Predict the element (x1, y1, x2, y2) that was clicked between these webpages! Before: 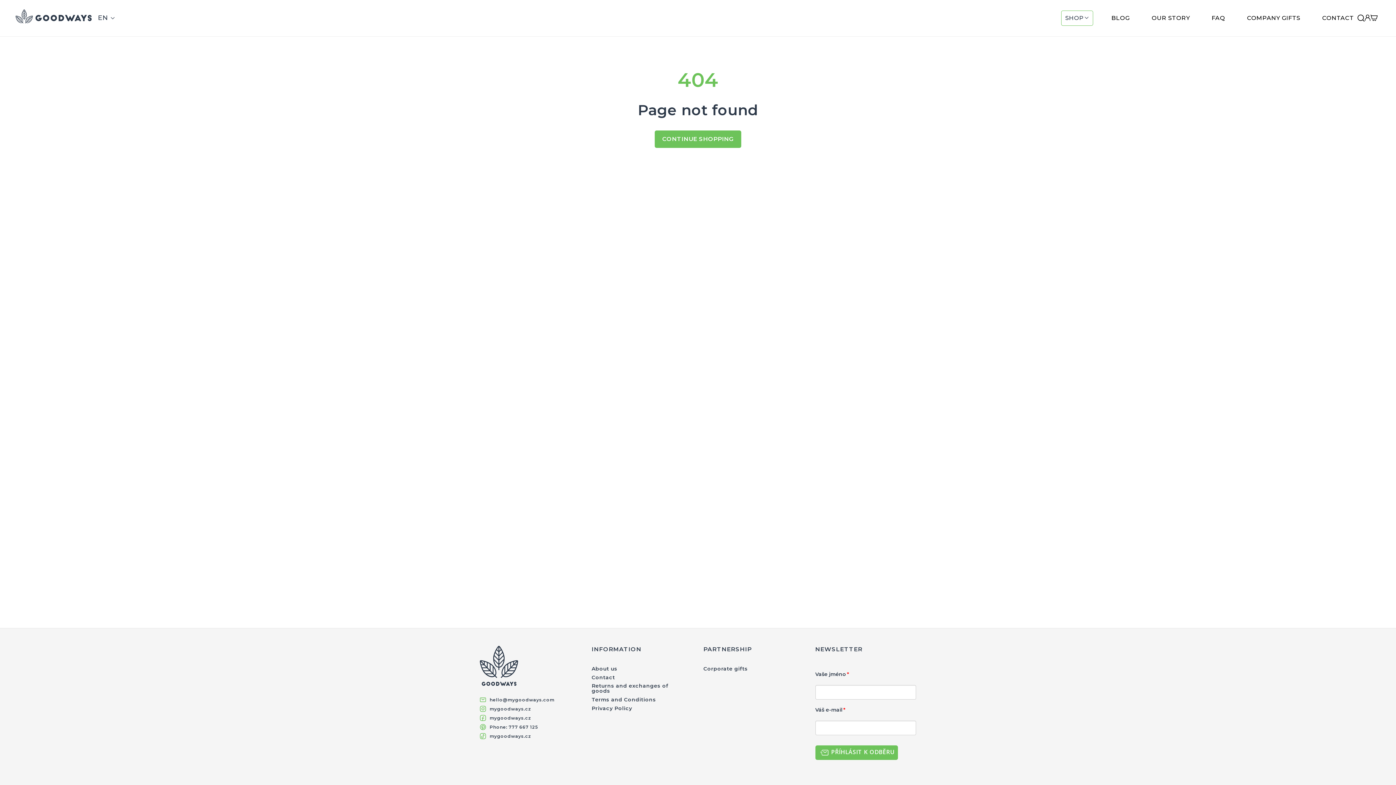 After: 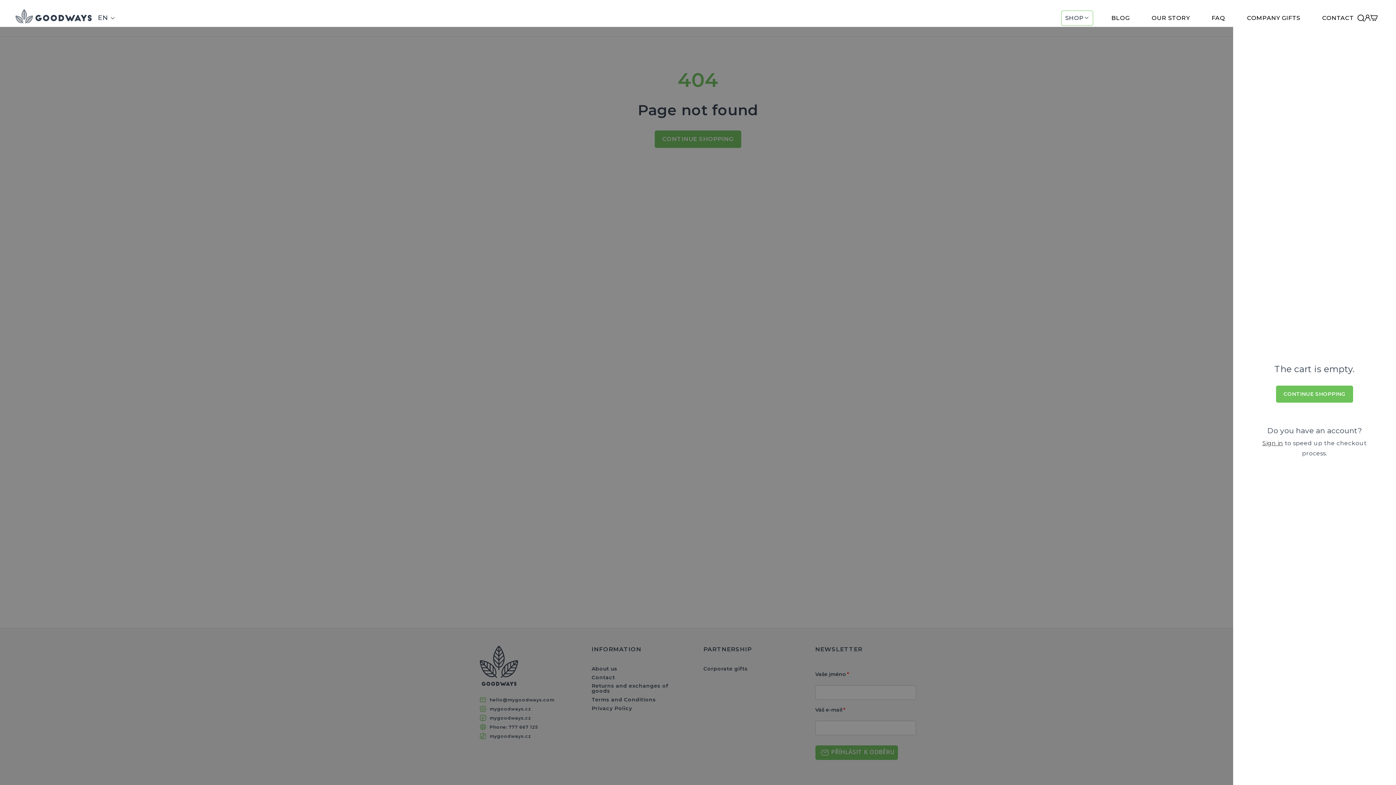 Action: label: Cart bbox: (1370, 14, 1378, 25)